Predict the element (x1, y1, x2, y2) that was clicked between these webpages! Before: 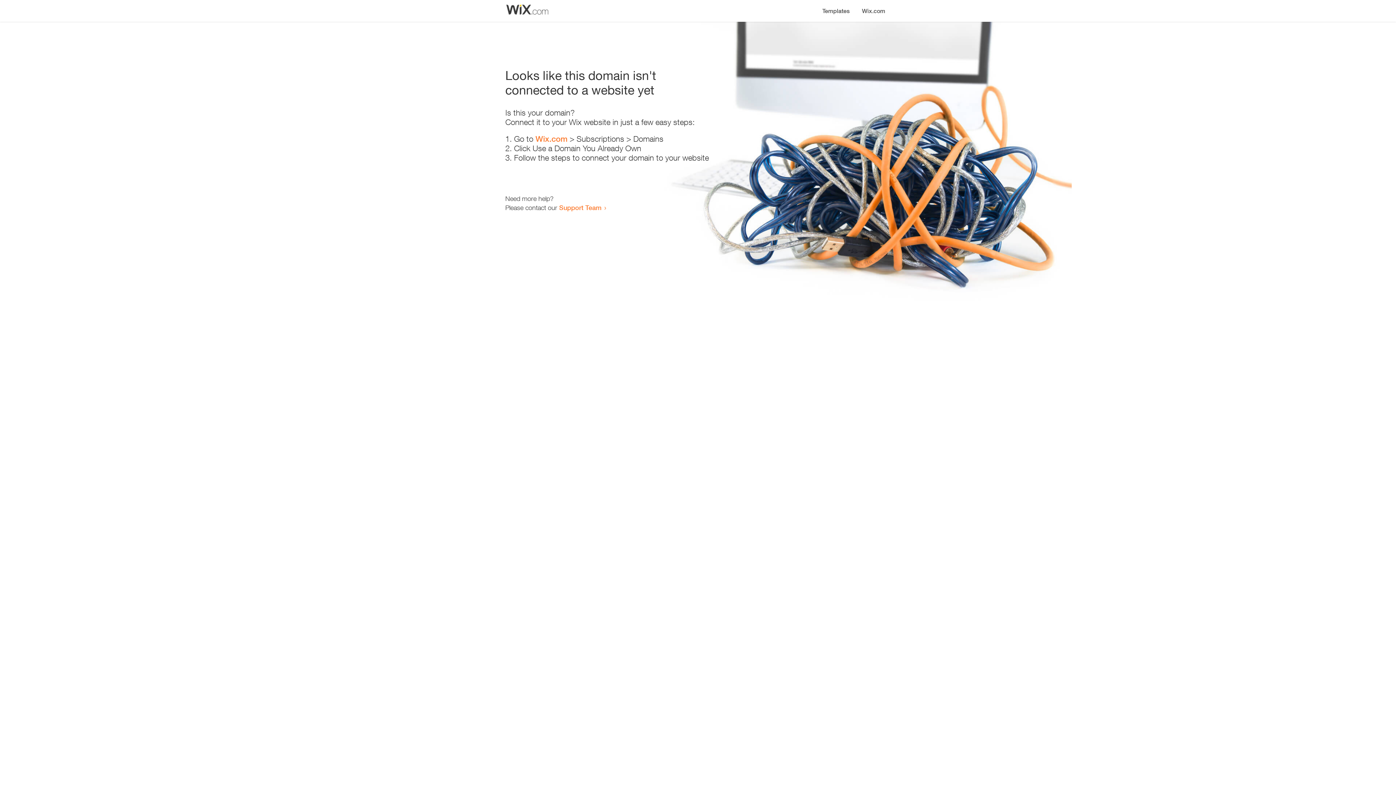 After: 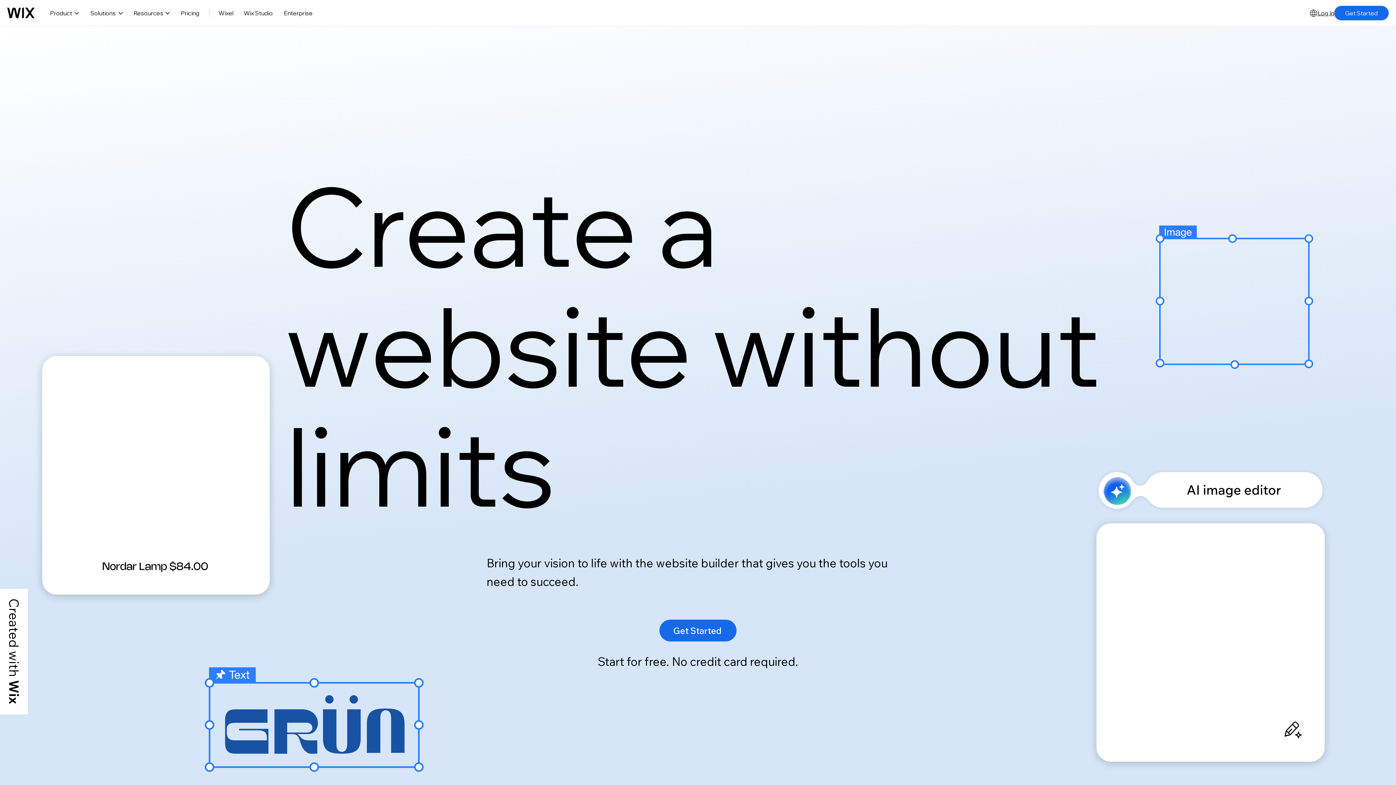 Action: label: Wix.com bbox: (535, 134, 567, 143)